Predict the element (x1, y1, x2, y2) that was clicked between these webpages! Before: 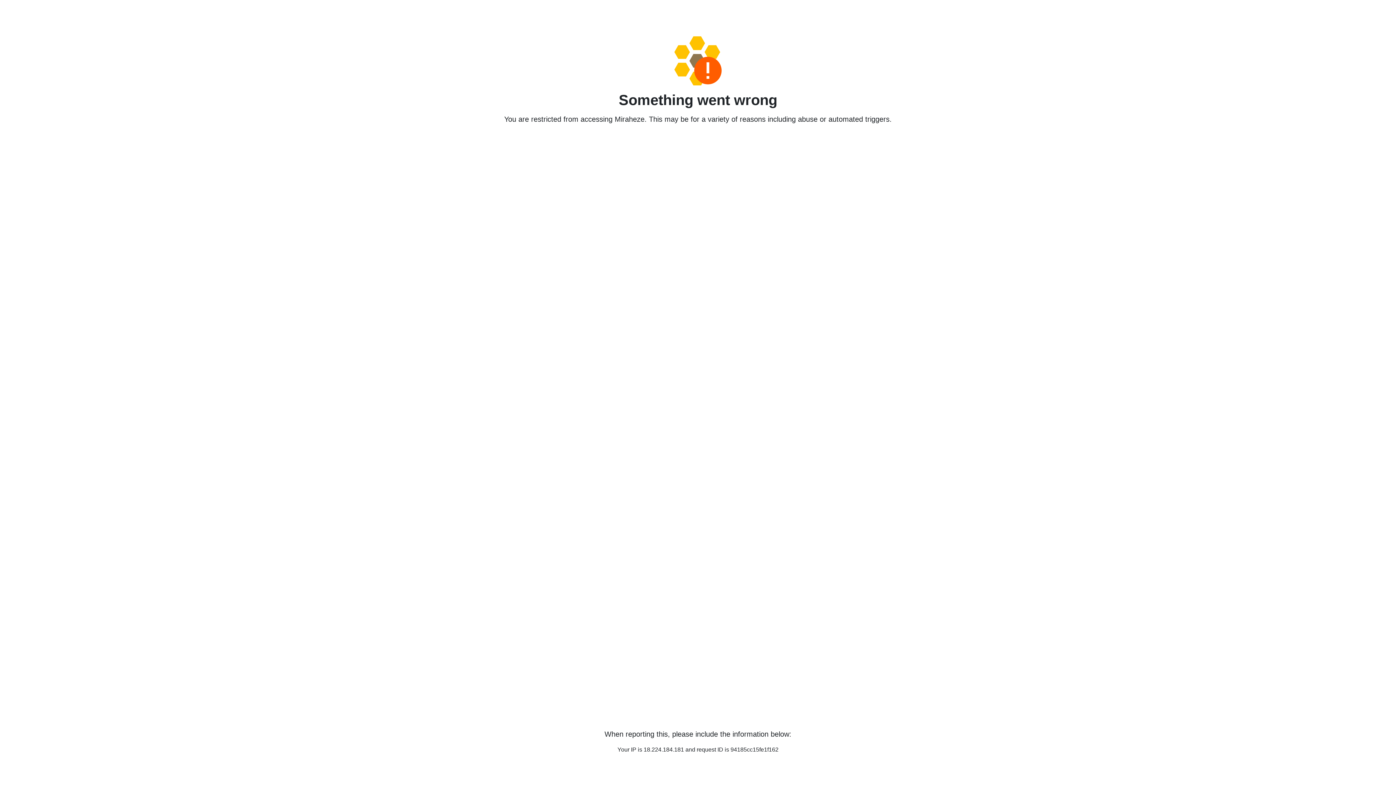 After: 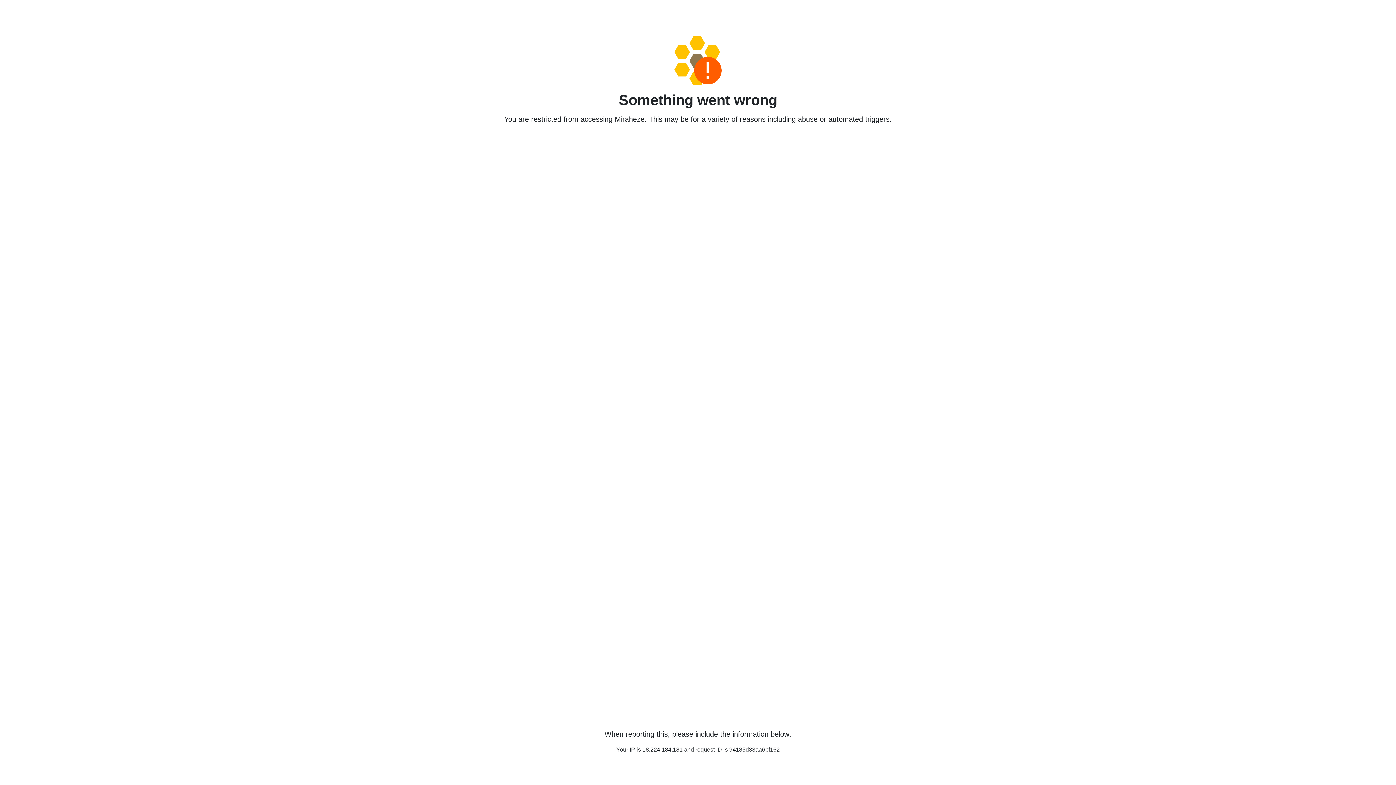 Action: bbox: (458, 36, 938, 85)